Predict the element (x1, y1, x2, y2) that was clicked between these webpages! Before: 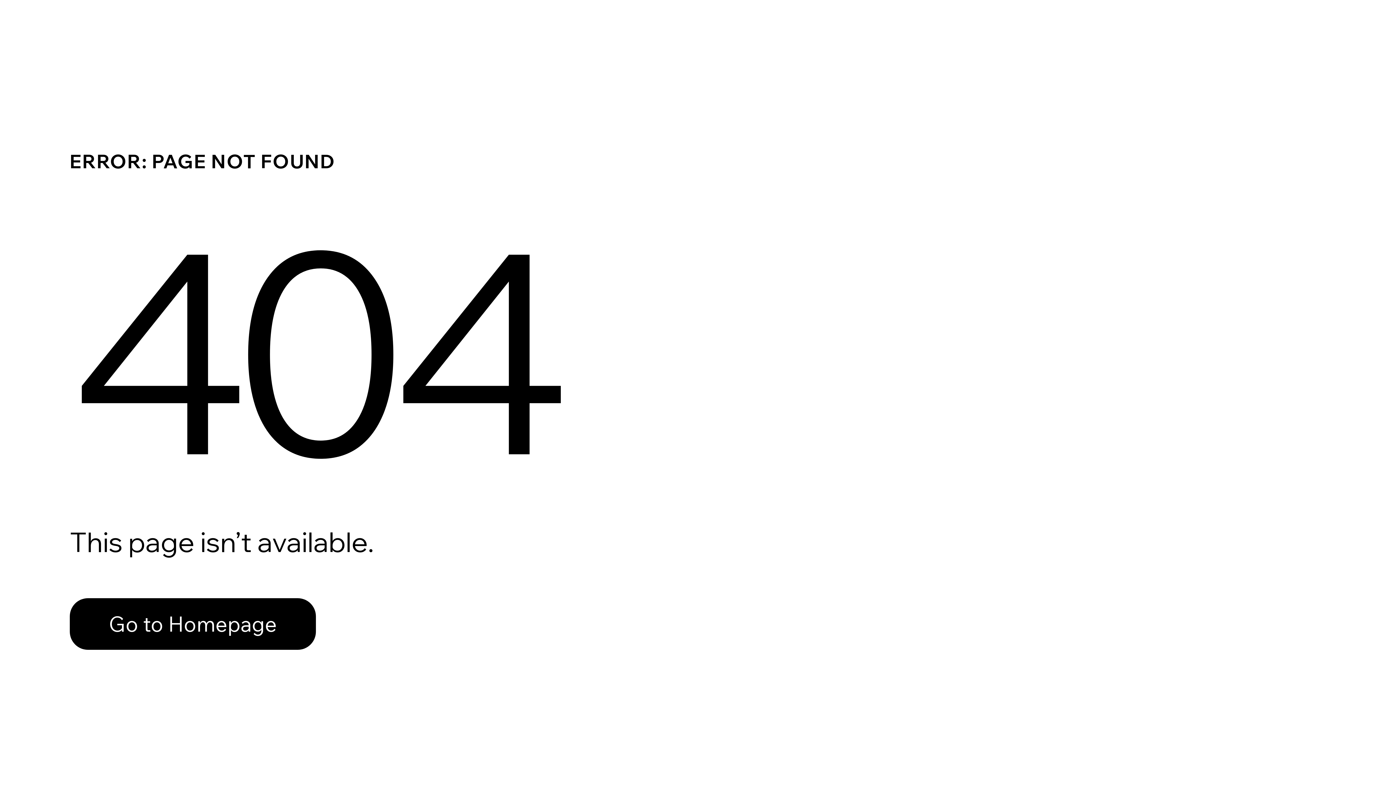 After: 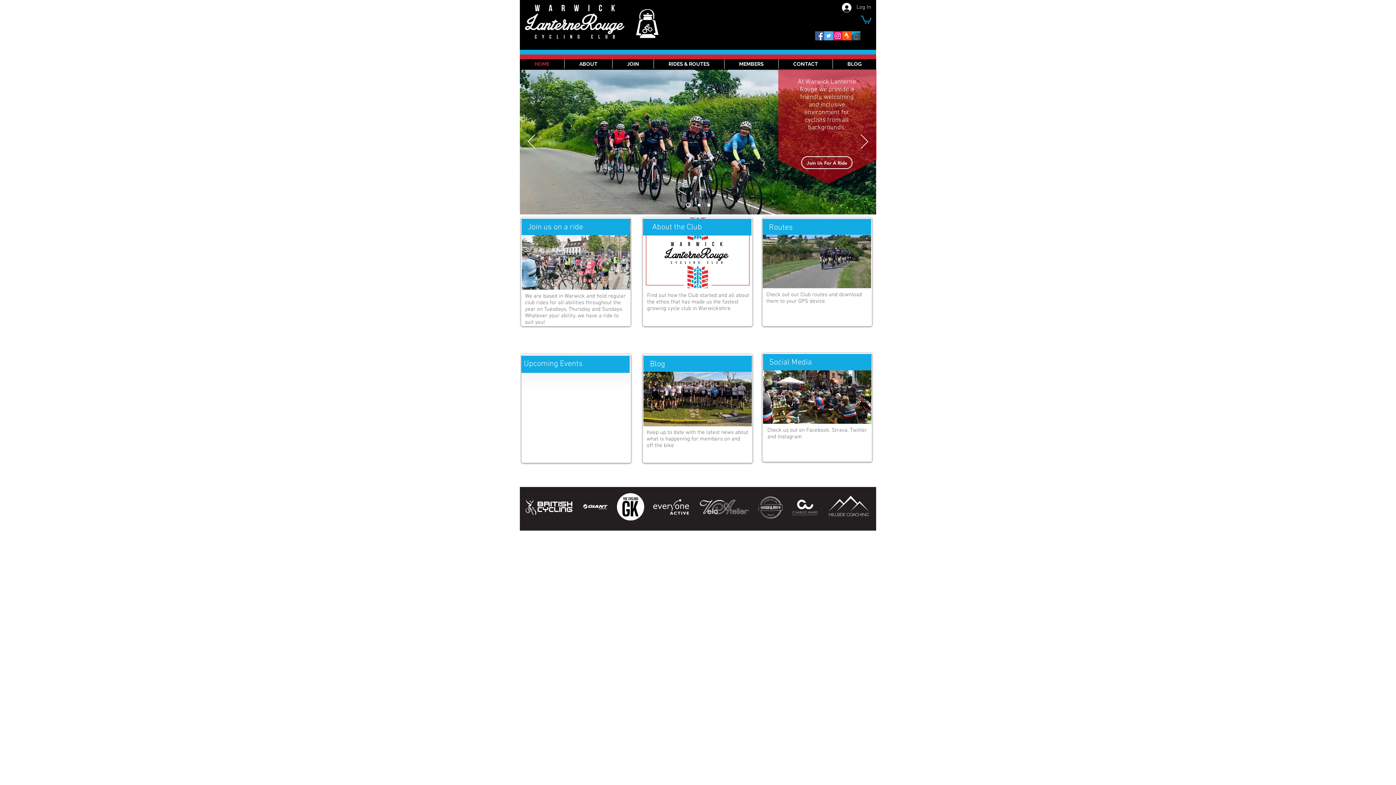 Action: bbox: (69, 598, 316, 650) label: Go to Homepage